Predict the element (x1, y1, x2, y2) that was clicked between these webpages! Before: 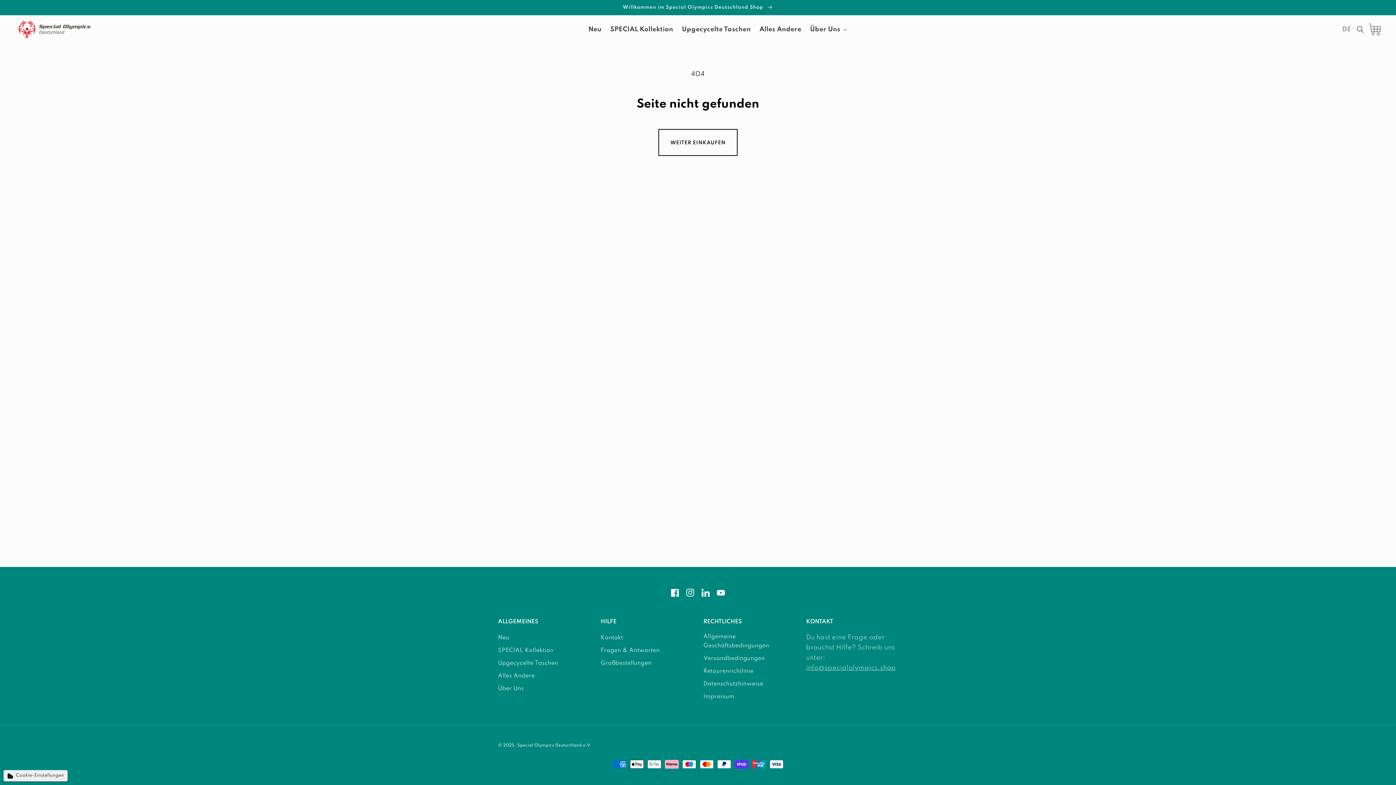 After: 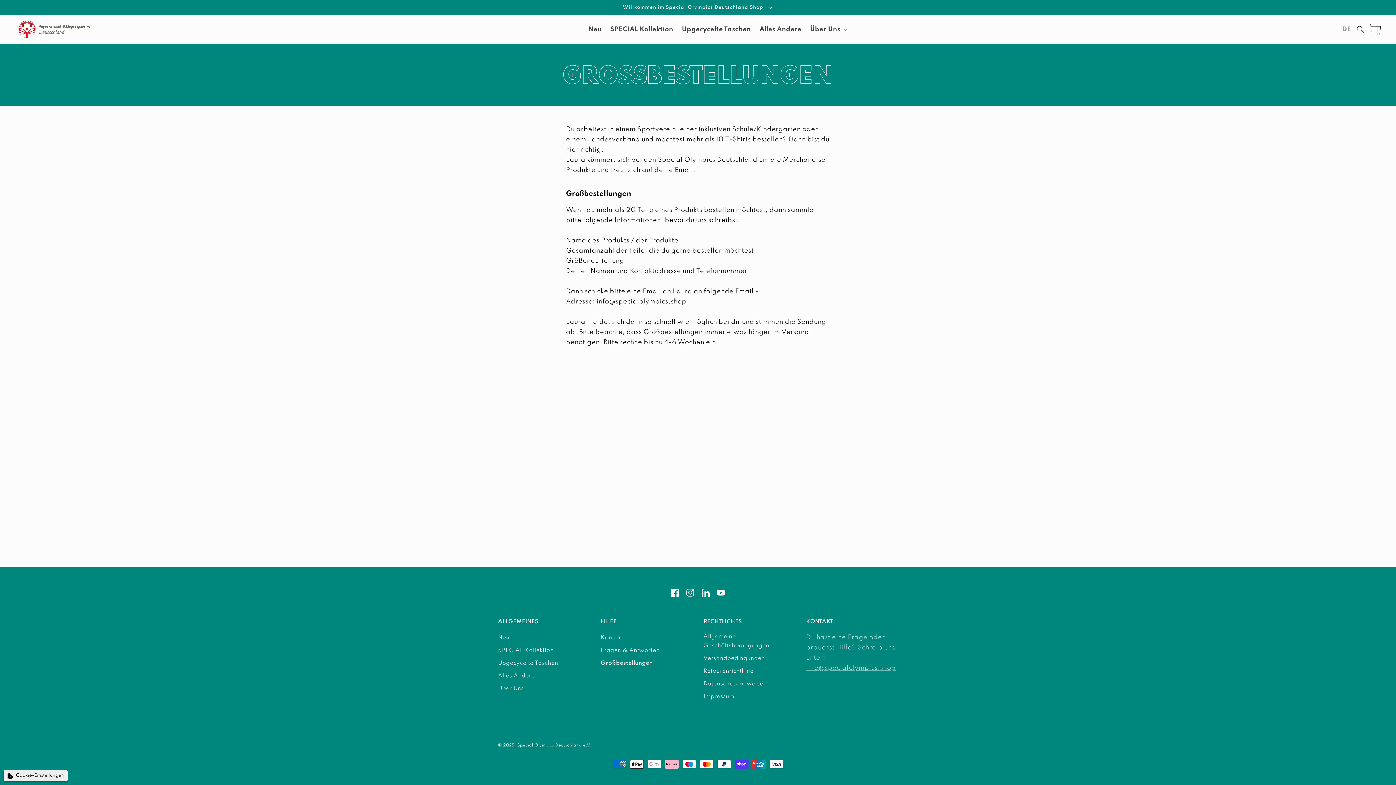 Action: label: Großbestellungen bbox: (600, 657, 651, 670)